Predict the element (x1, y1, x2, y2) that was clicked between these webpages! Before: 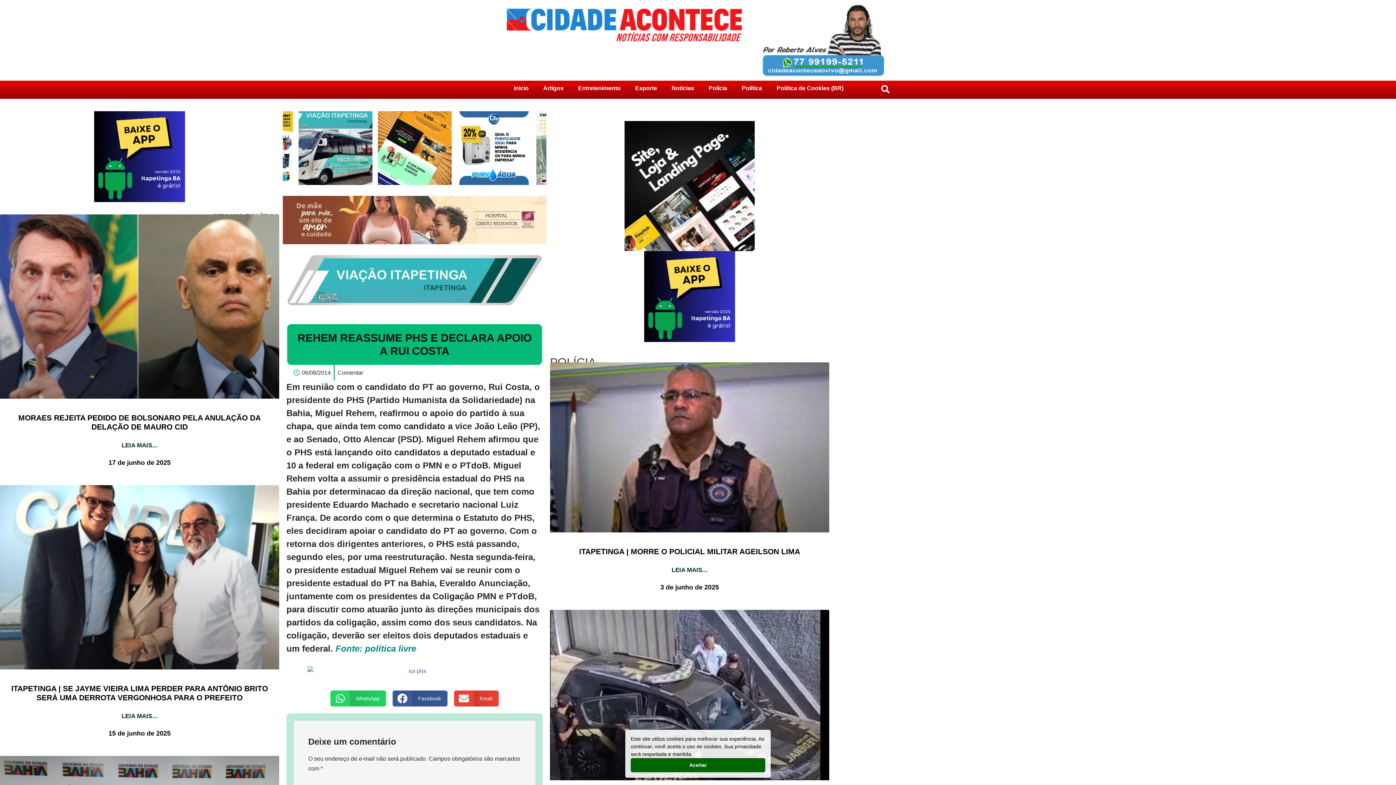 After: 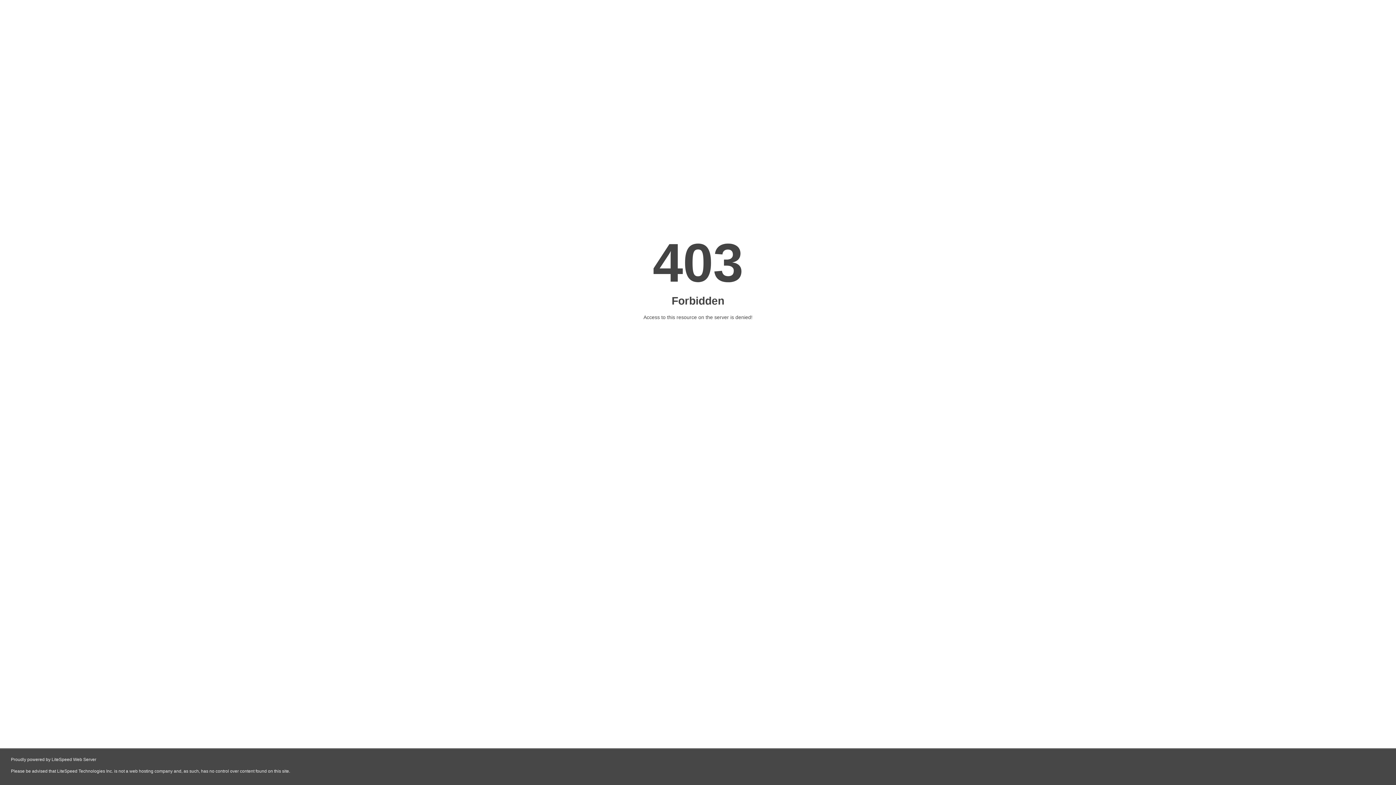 Action: bbox: (377, 111, 451, 185)